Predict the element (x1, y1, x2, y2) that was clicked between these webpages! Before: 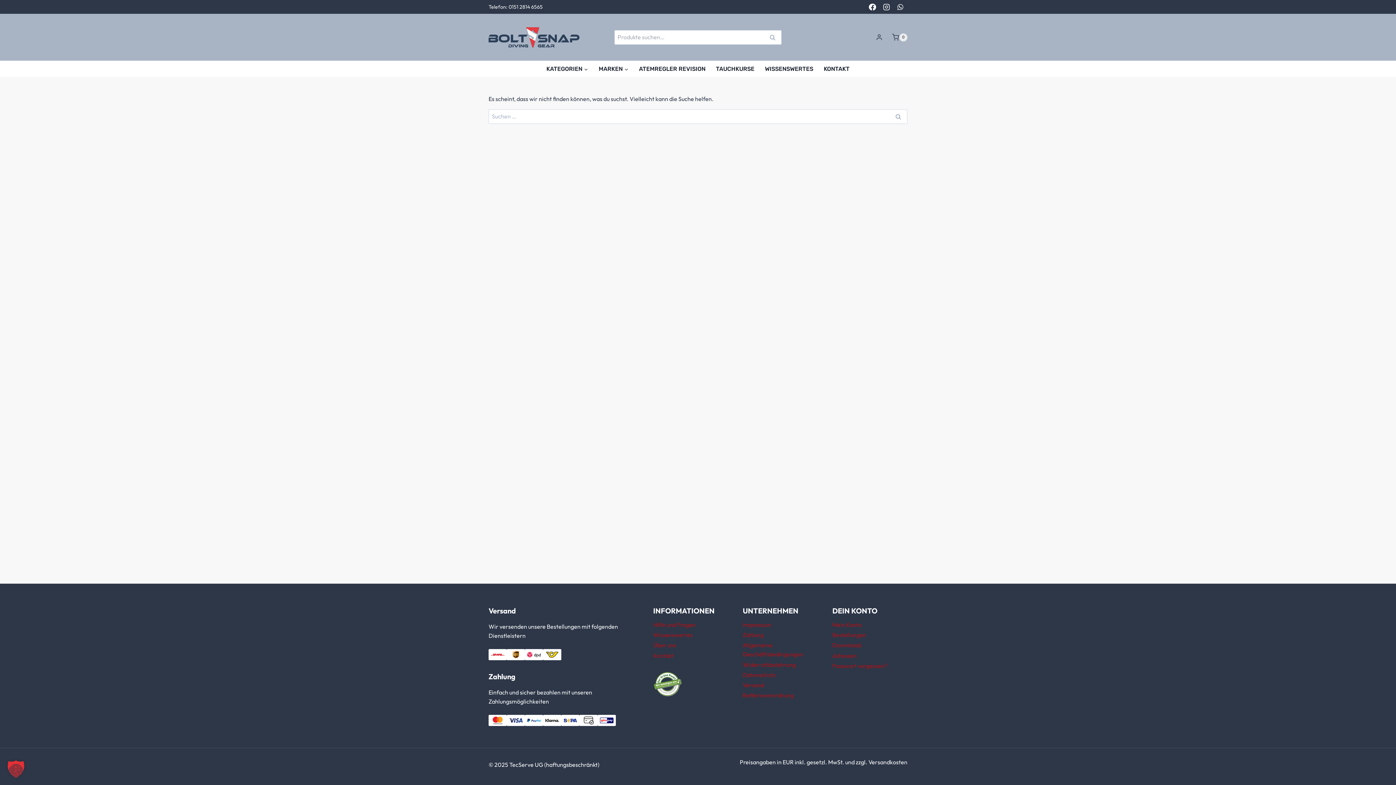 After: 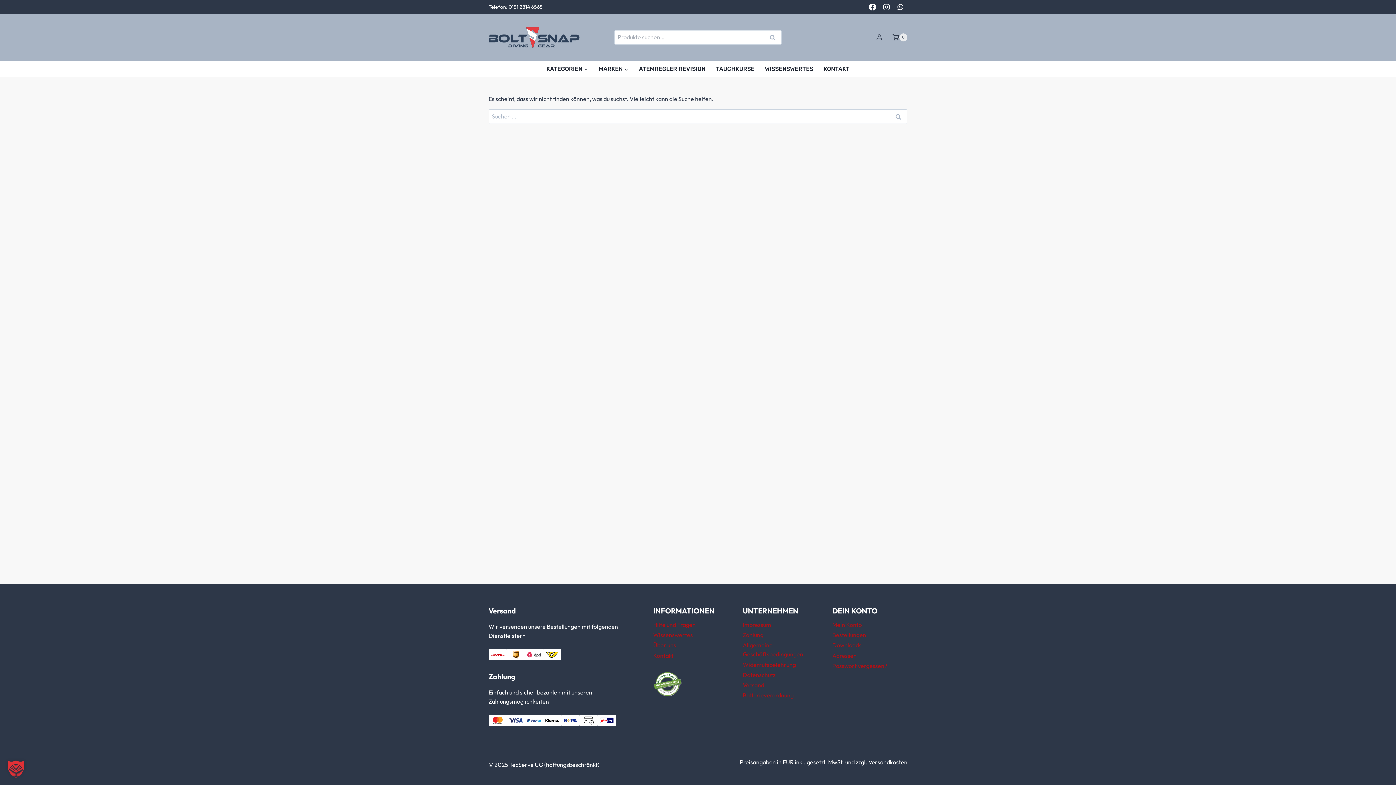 Action: label: 0151 2814 6565 bbox: (508, 3, 542, 10)